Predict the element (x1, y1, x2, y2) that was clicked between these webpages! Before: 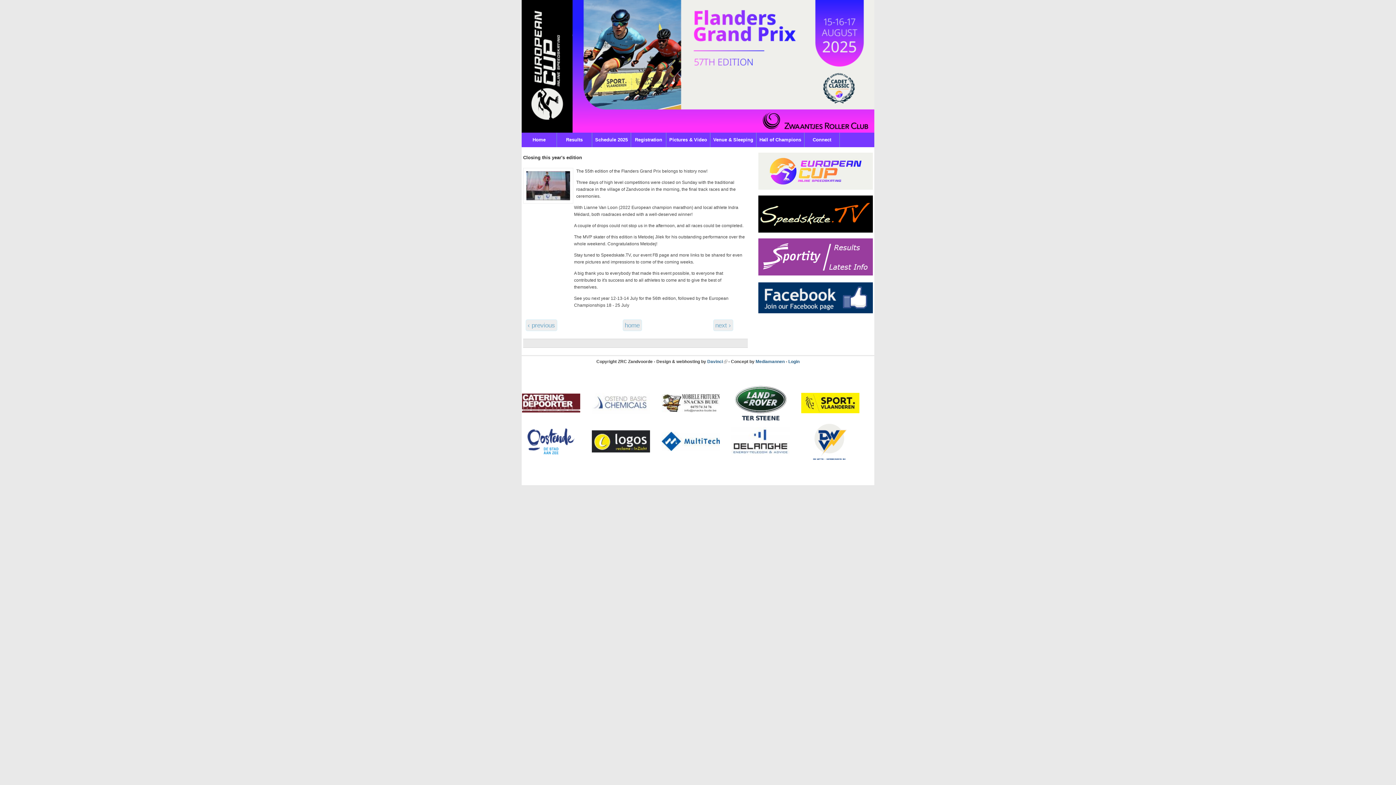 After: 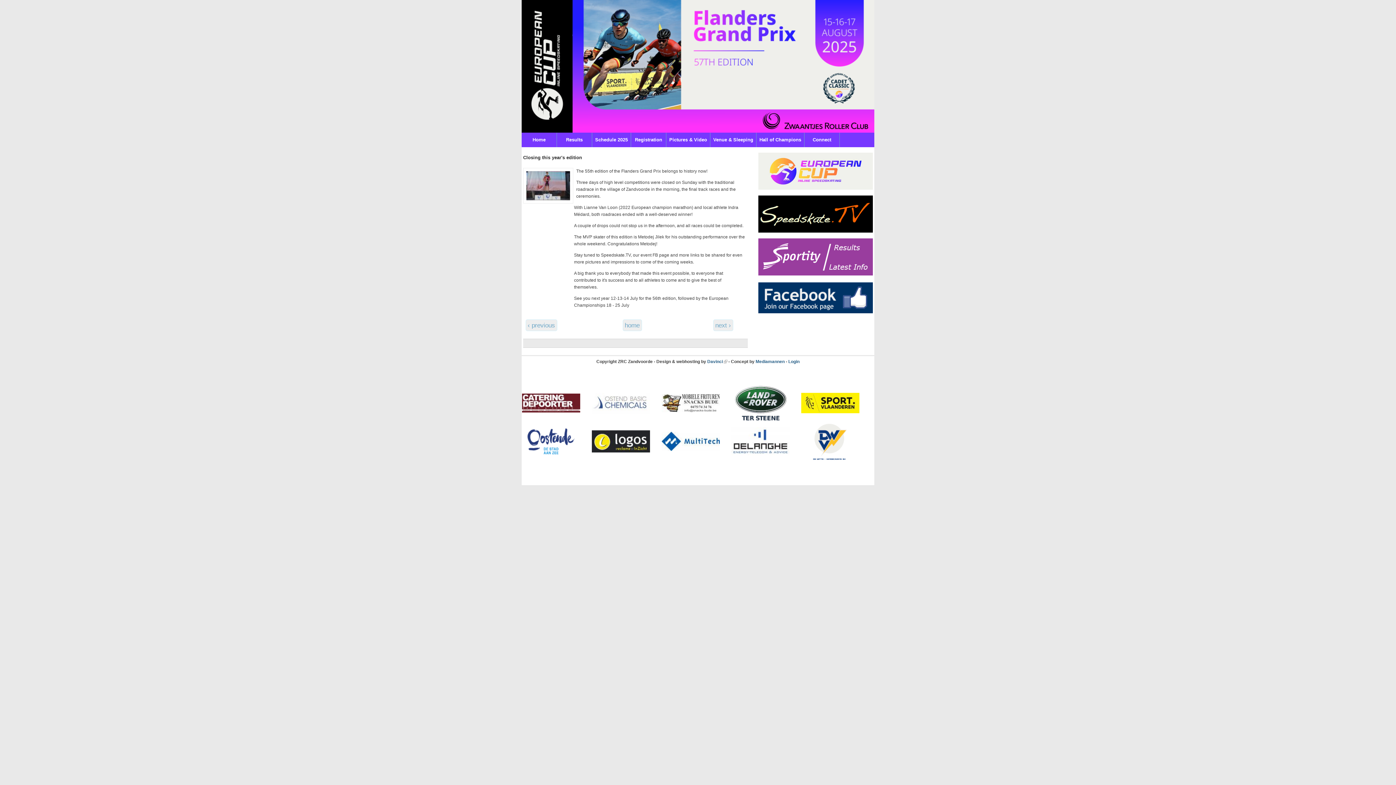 Action: bbox: (758, 228, 873, 233)